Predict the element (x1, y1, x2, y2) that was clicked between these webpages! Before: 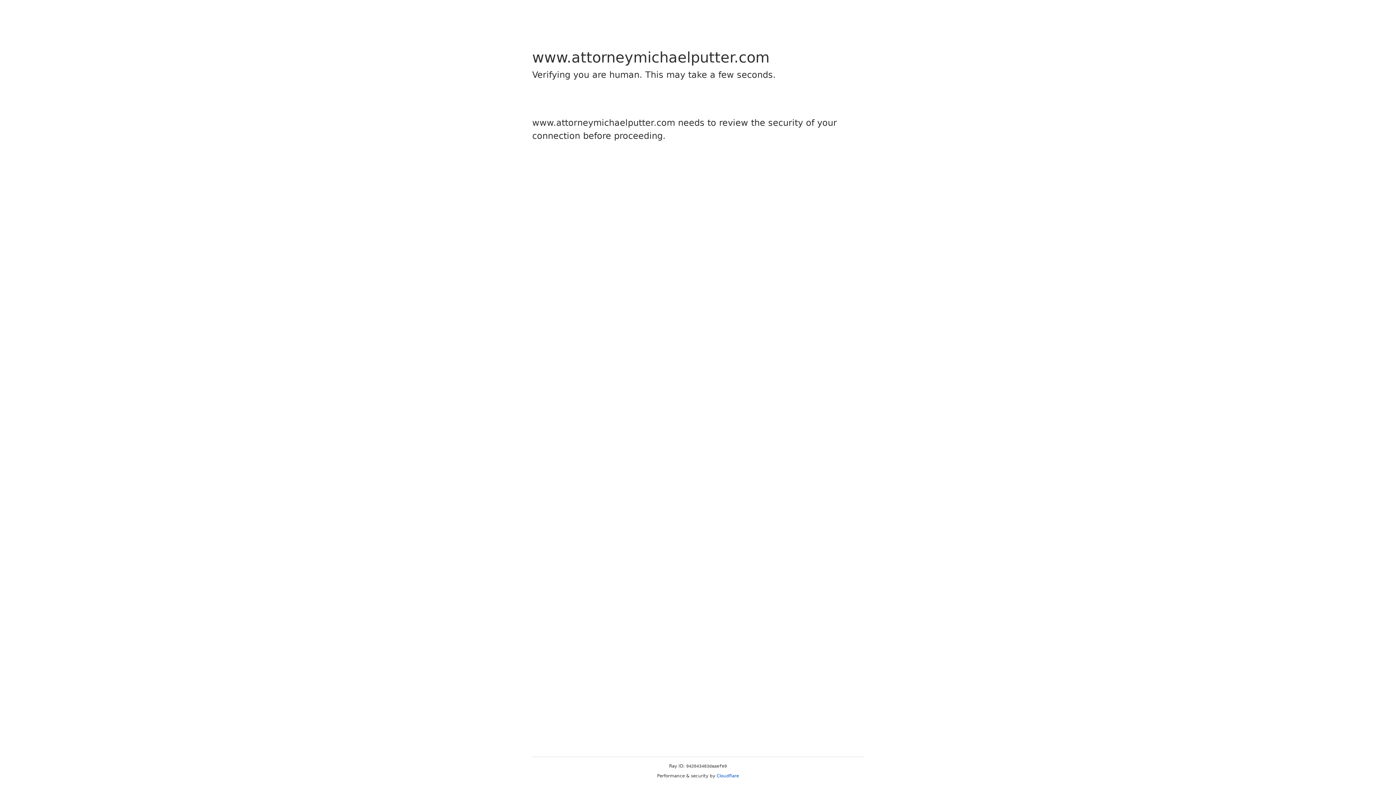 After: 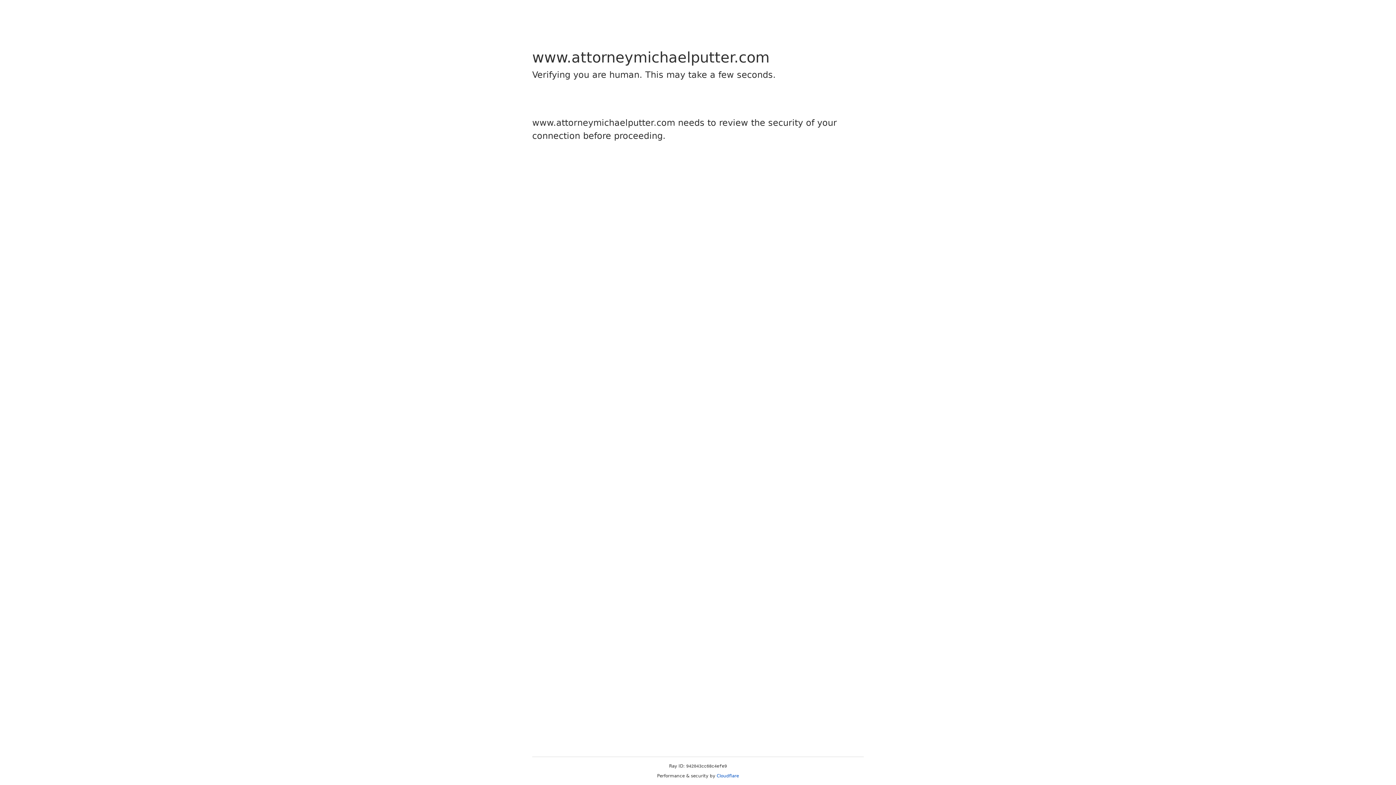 Action: bbox: (716, 773, 739, 778) label: Cloudflare